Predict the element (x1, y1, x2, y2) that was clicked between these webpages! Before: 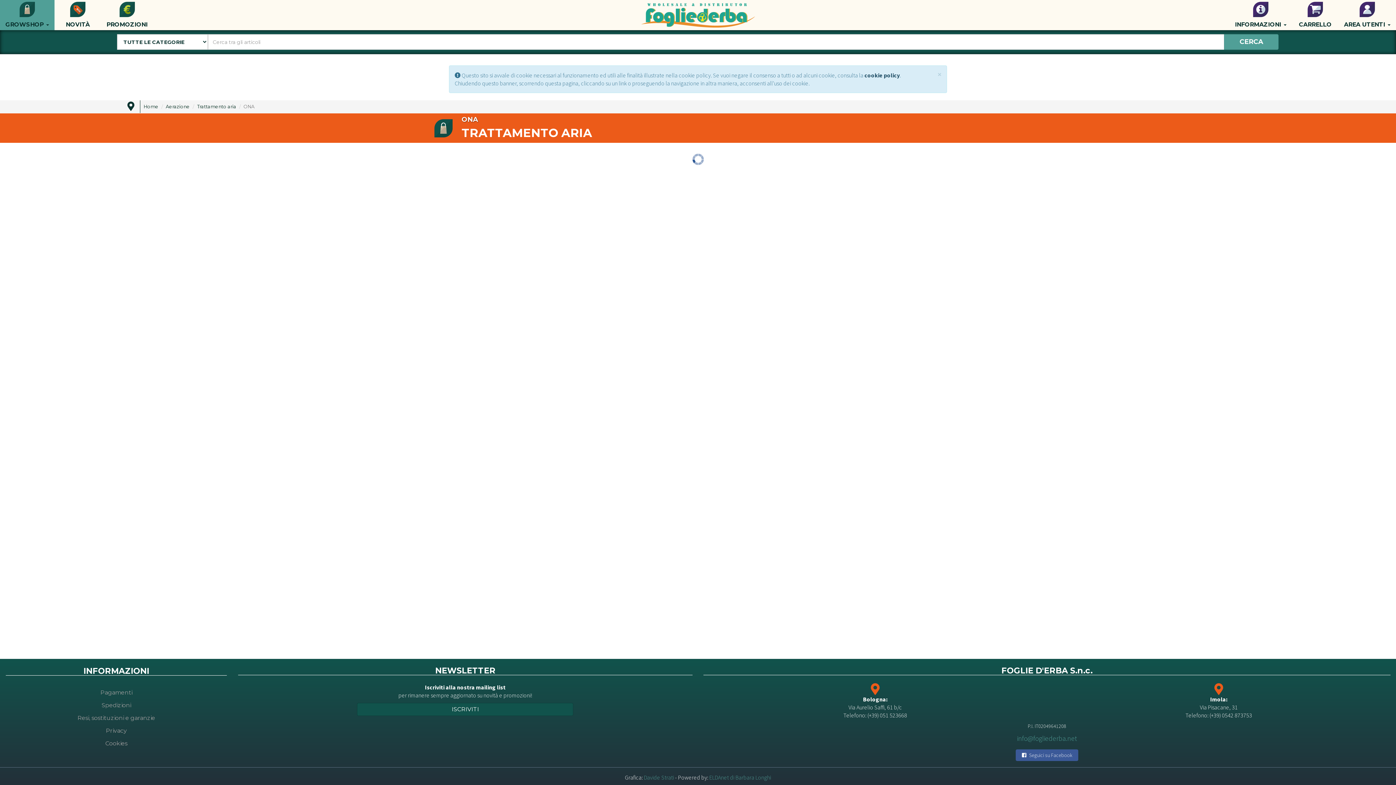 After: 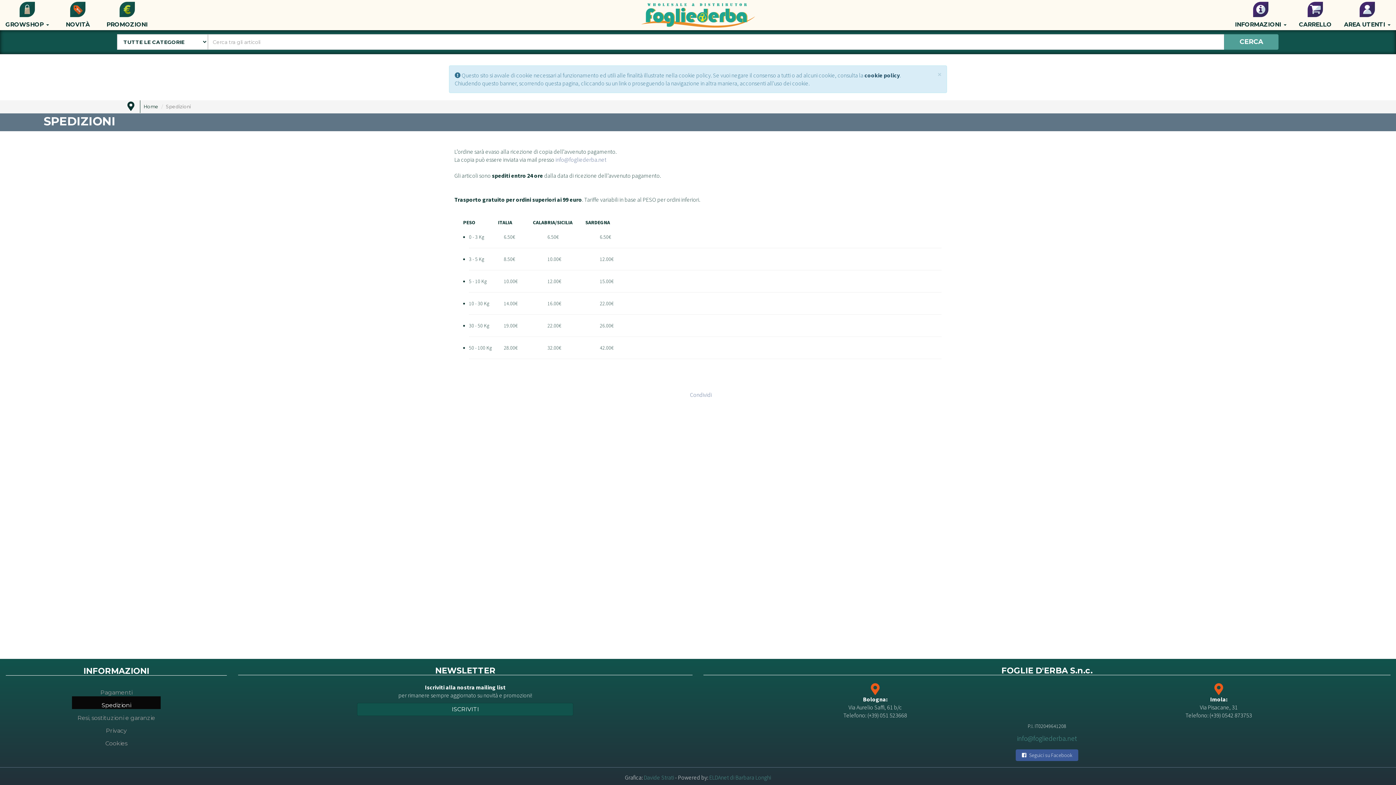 Action: bbox: (71, 696, 160, 709) label: Spedizioni